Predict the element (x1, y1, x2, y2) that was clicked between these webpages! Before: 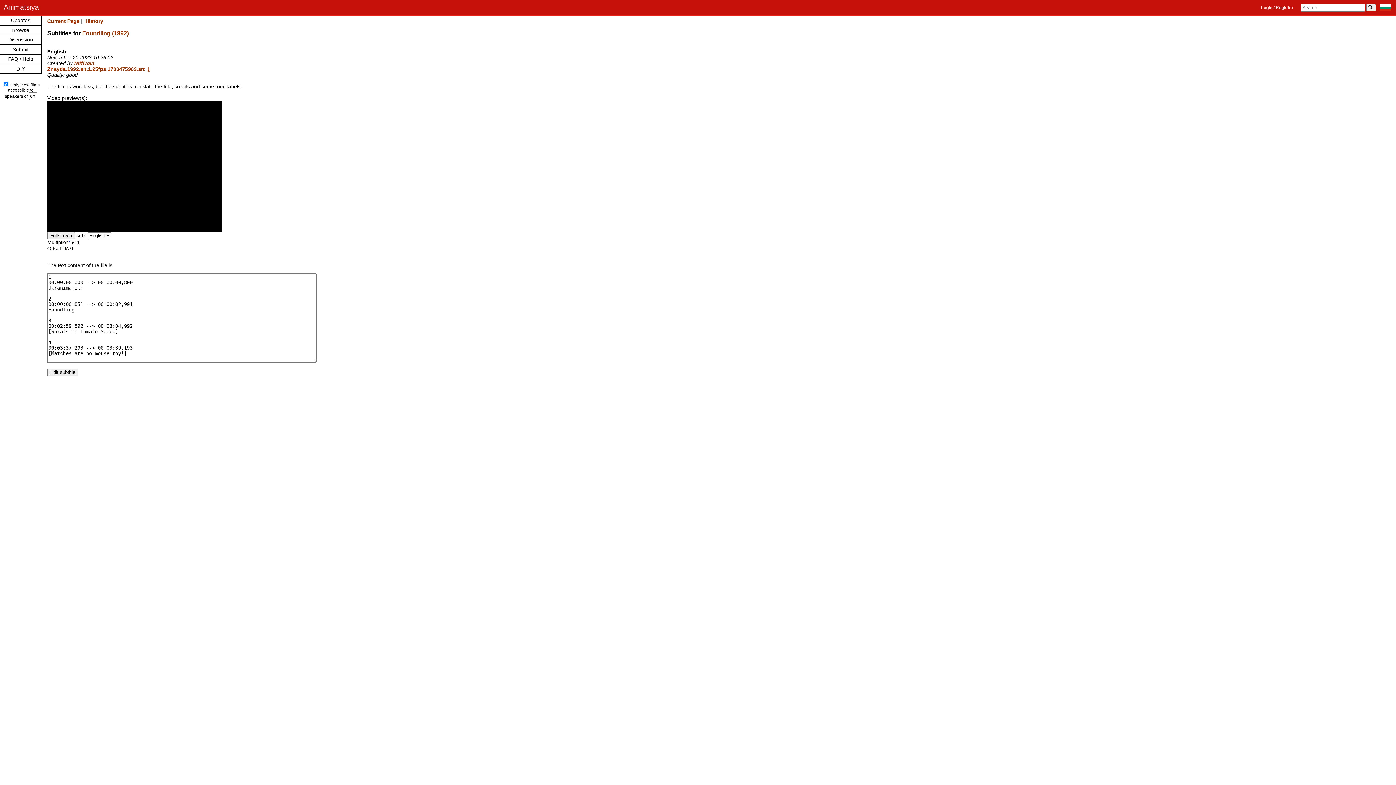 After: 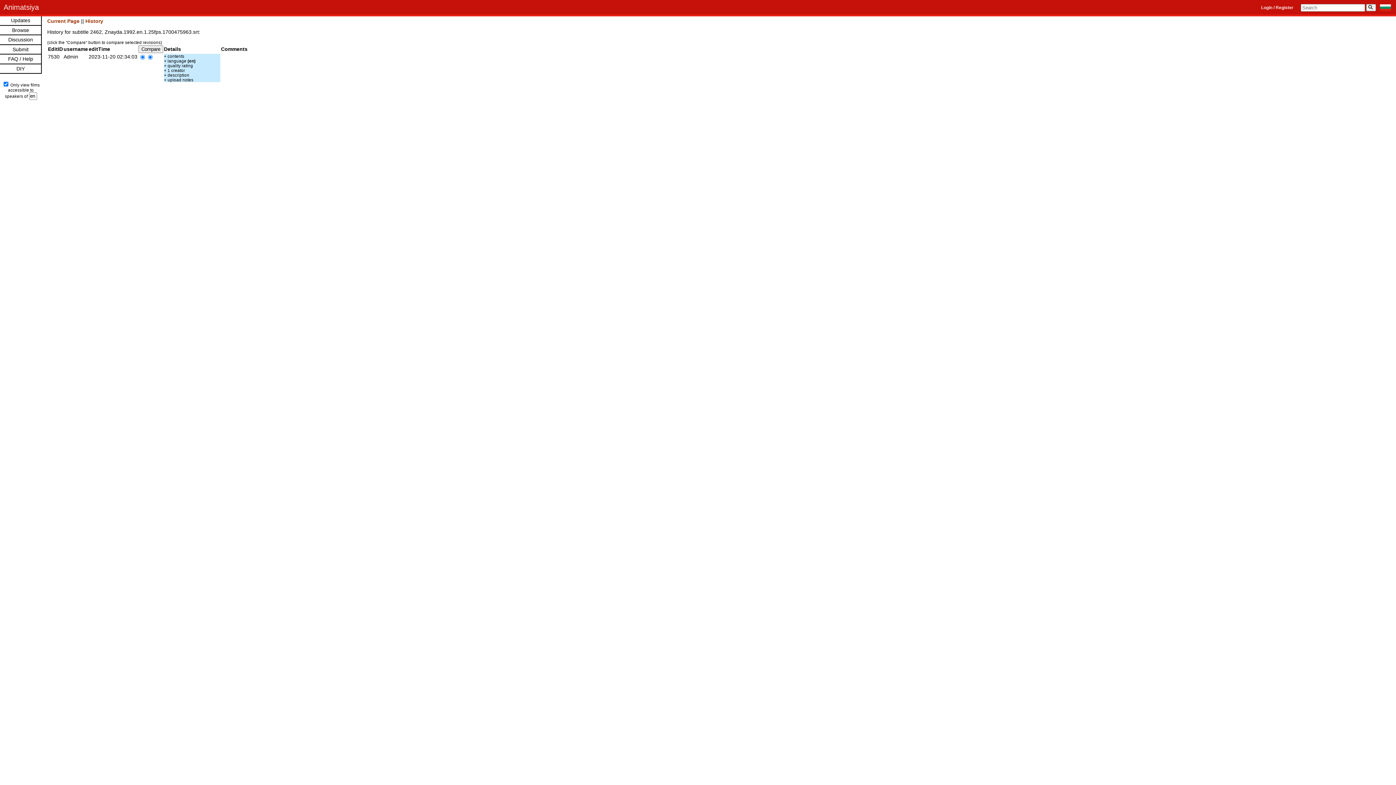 Action: label: History bbox: (85, 18, 103, 24)